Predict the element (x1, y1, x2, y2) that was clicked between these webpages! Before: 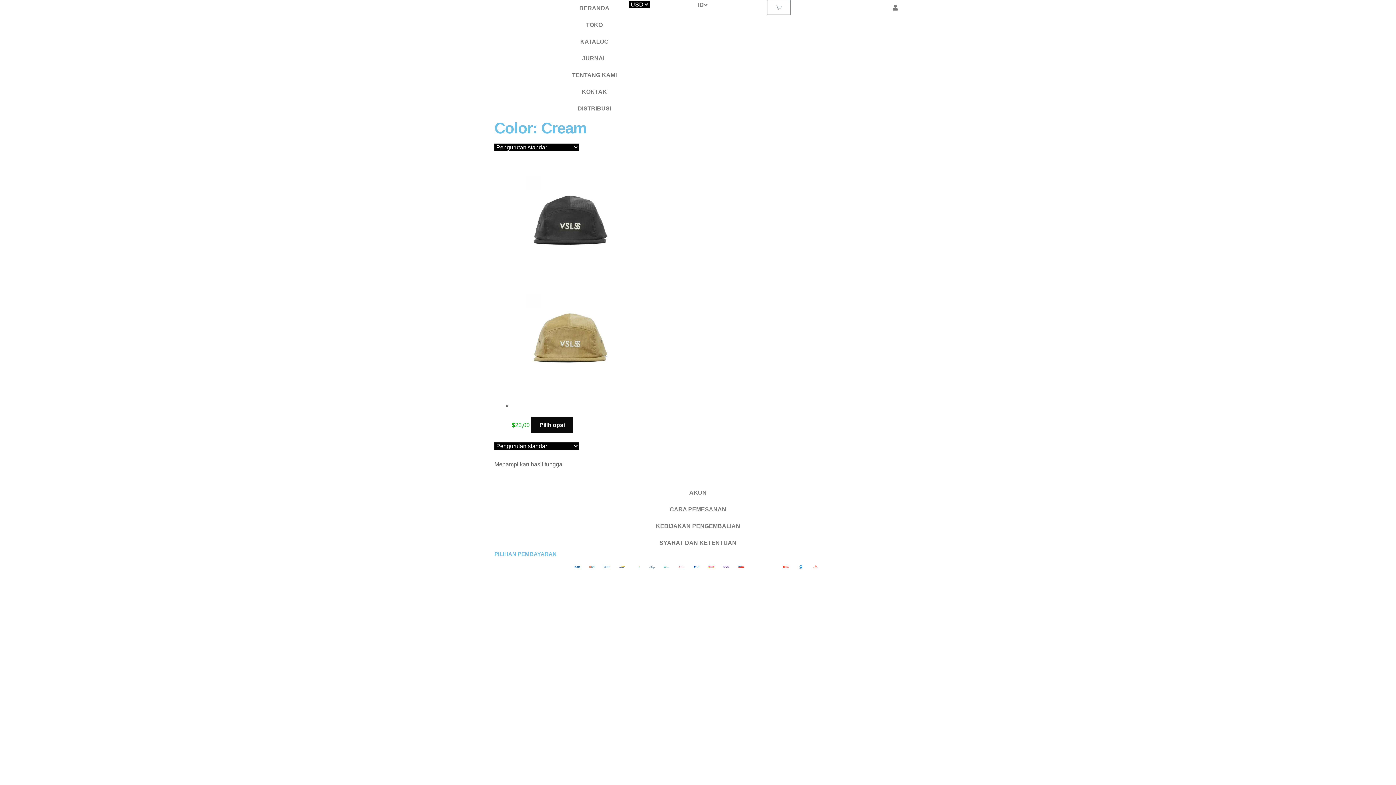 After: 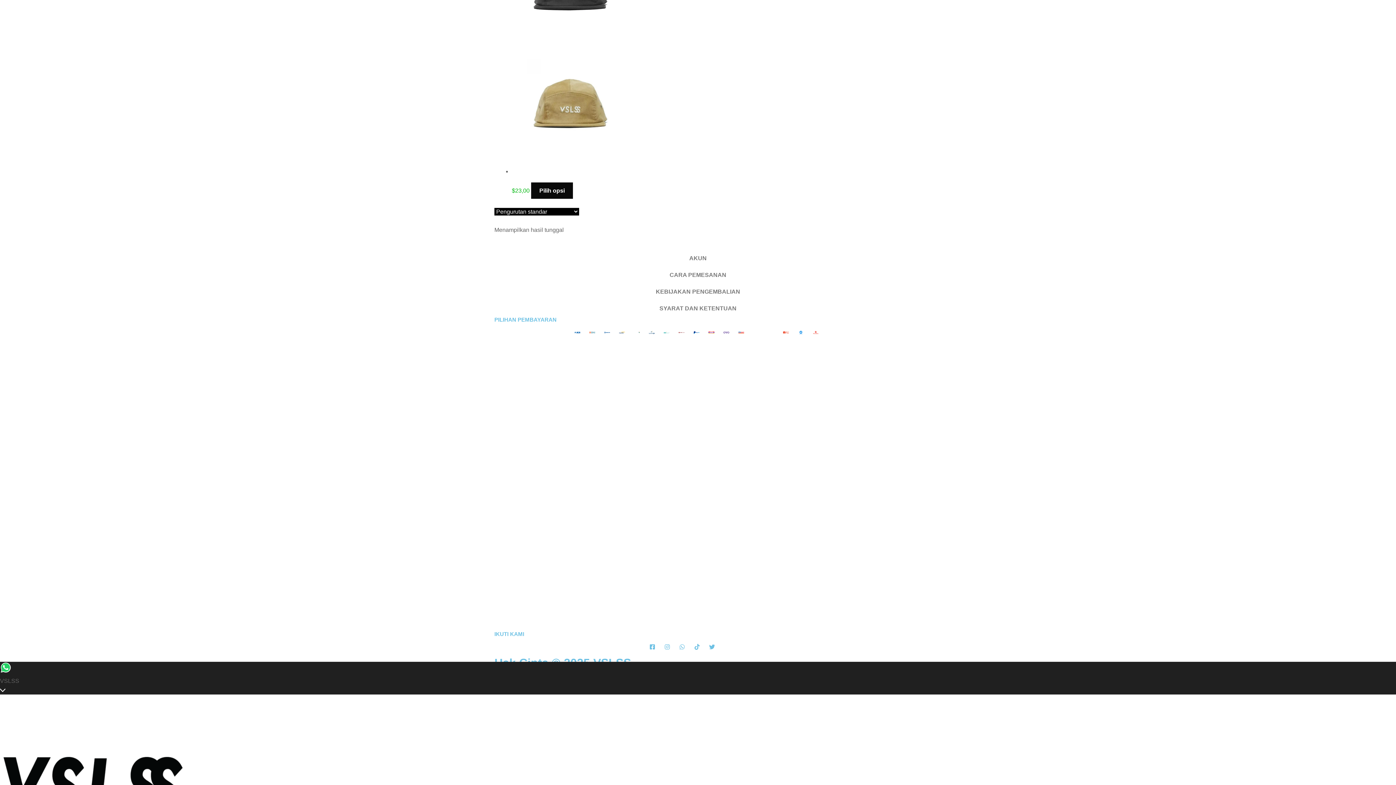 Action: bbox: (885, 0, 905, 15)